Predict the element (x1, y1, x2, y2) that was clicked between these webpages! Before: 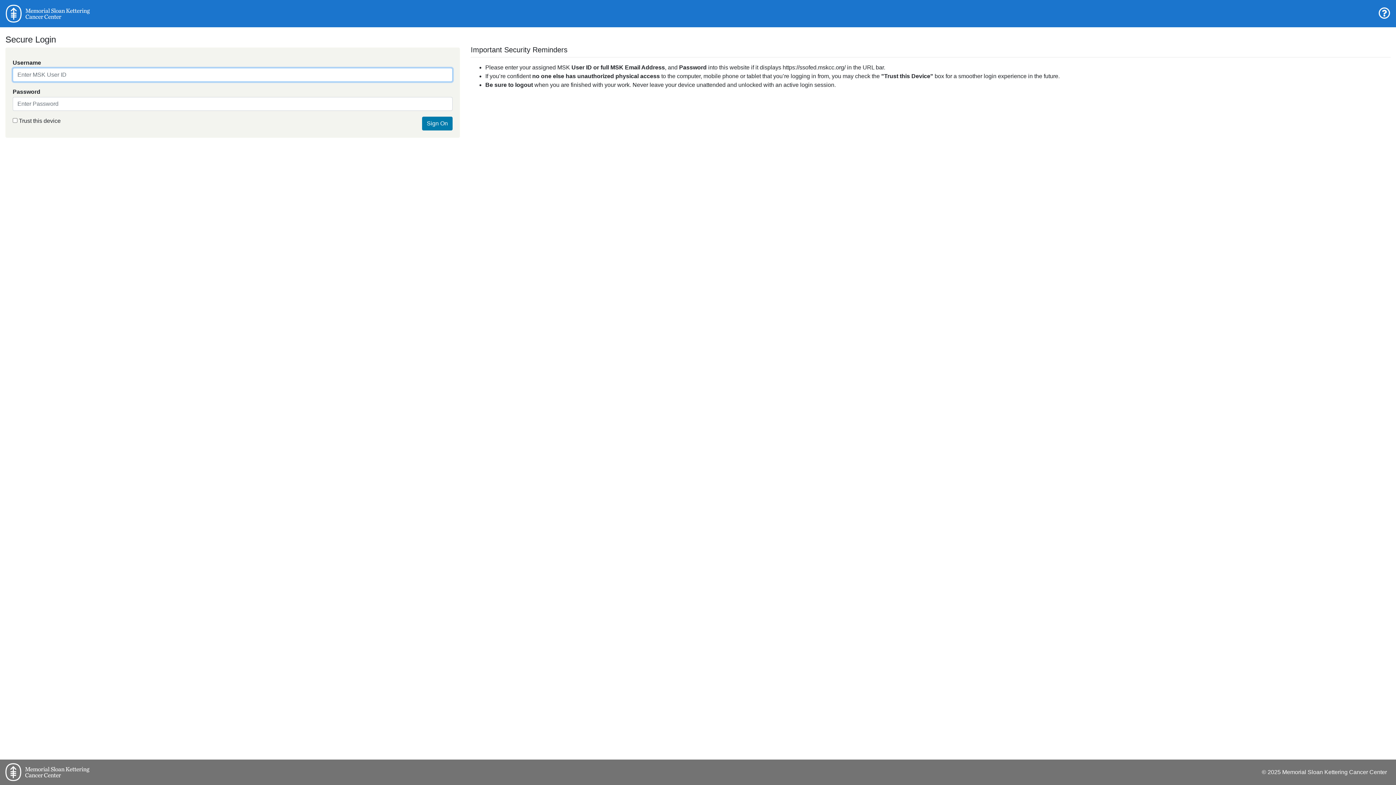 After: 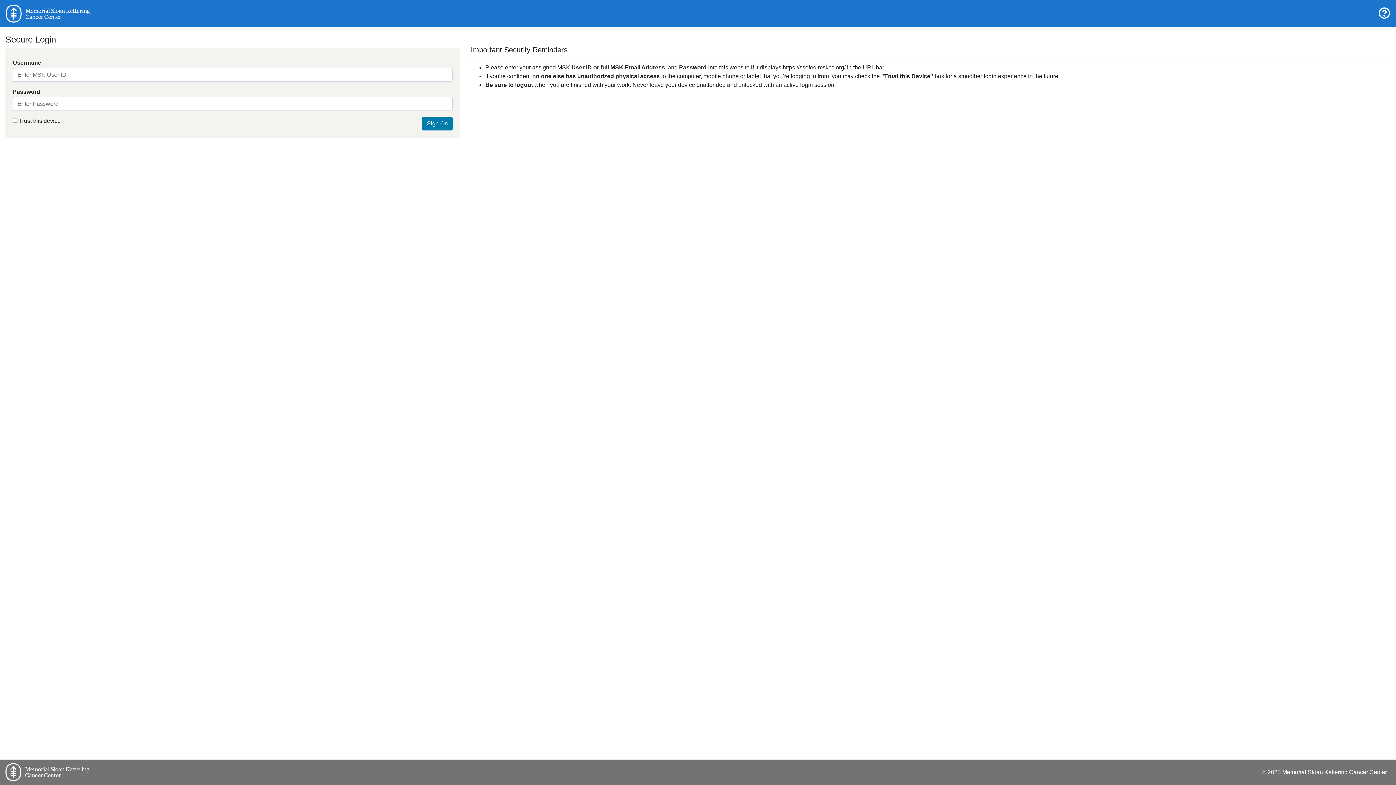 Action: bbox: (1378, 12, 1390, 18)